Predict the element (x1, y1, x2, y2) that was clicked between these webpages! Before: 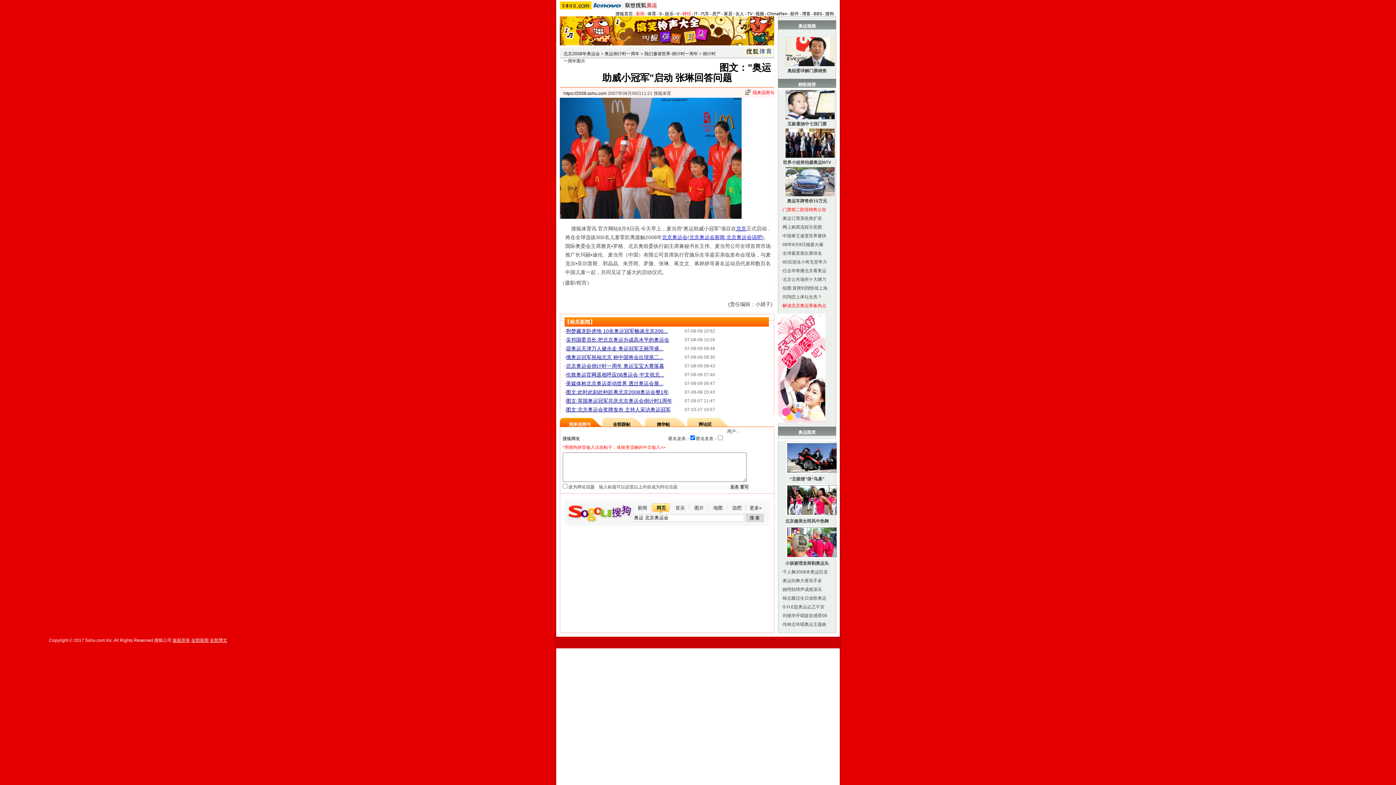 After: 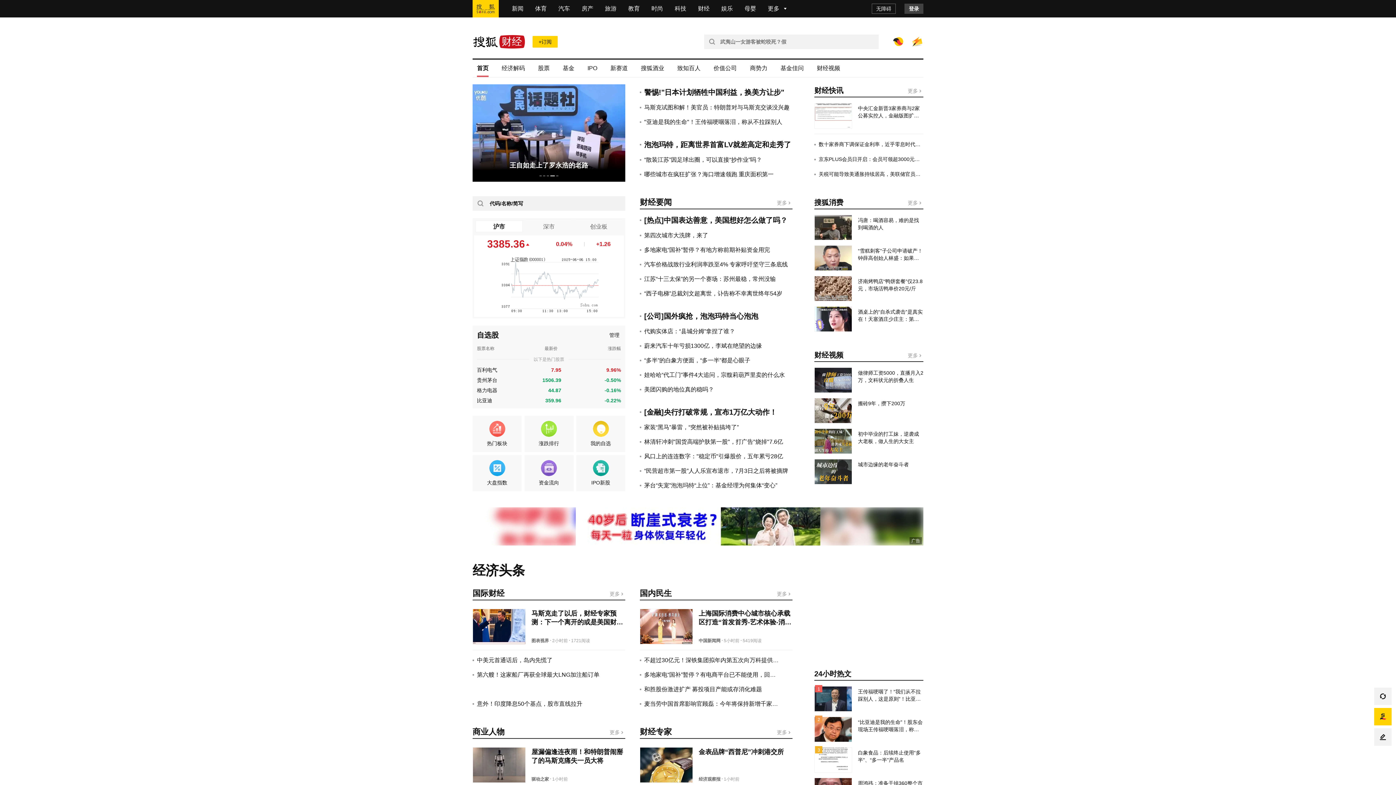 Action: label: 财经 bbox: (682, 11, 691, 16)